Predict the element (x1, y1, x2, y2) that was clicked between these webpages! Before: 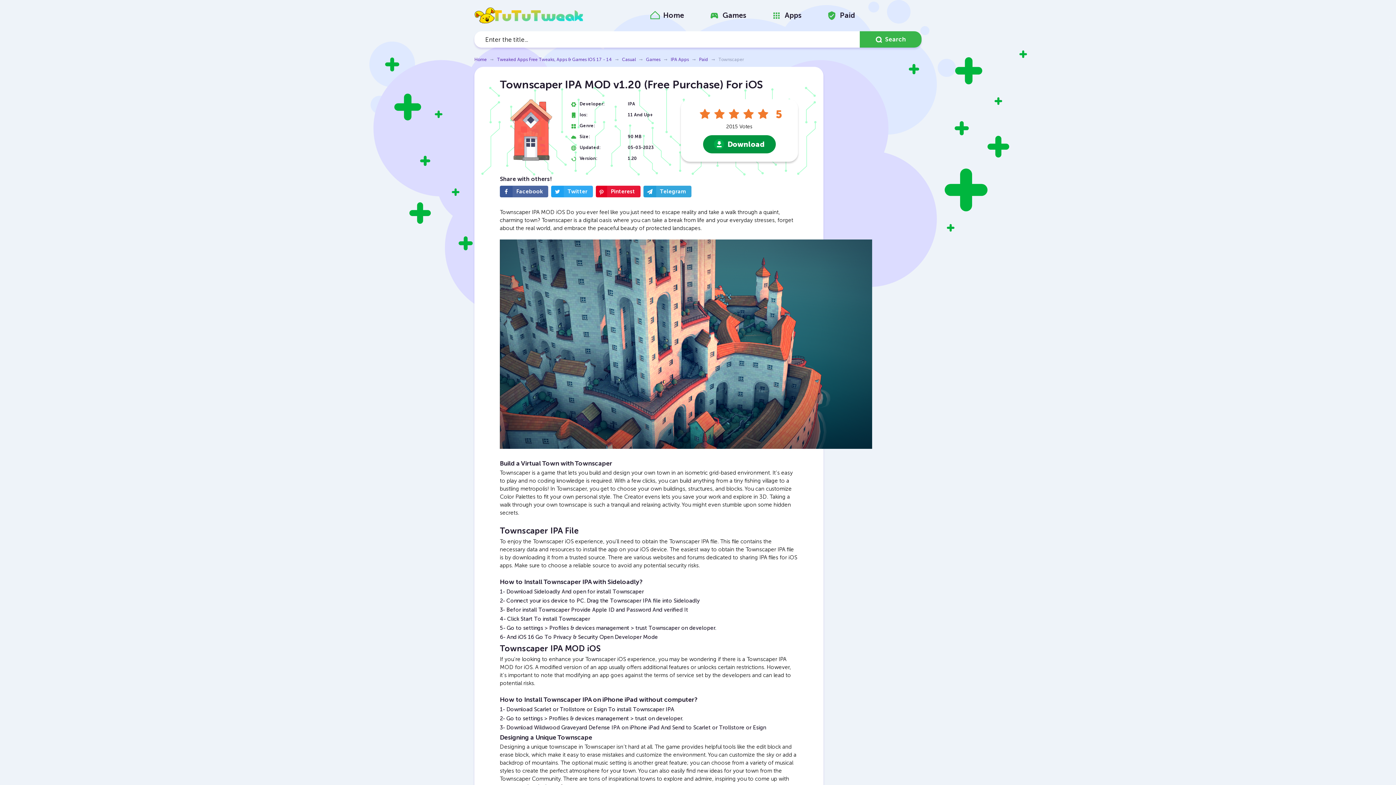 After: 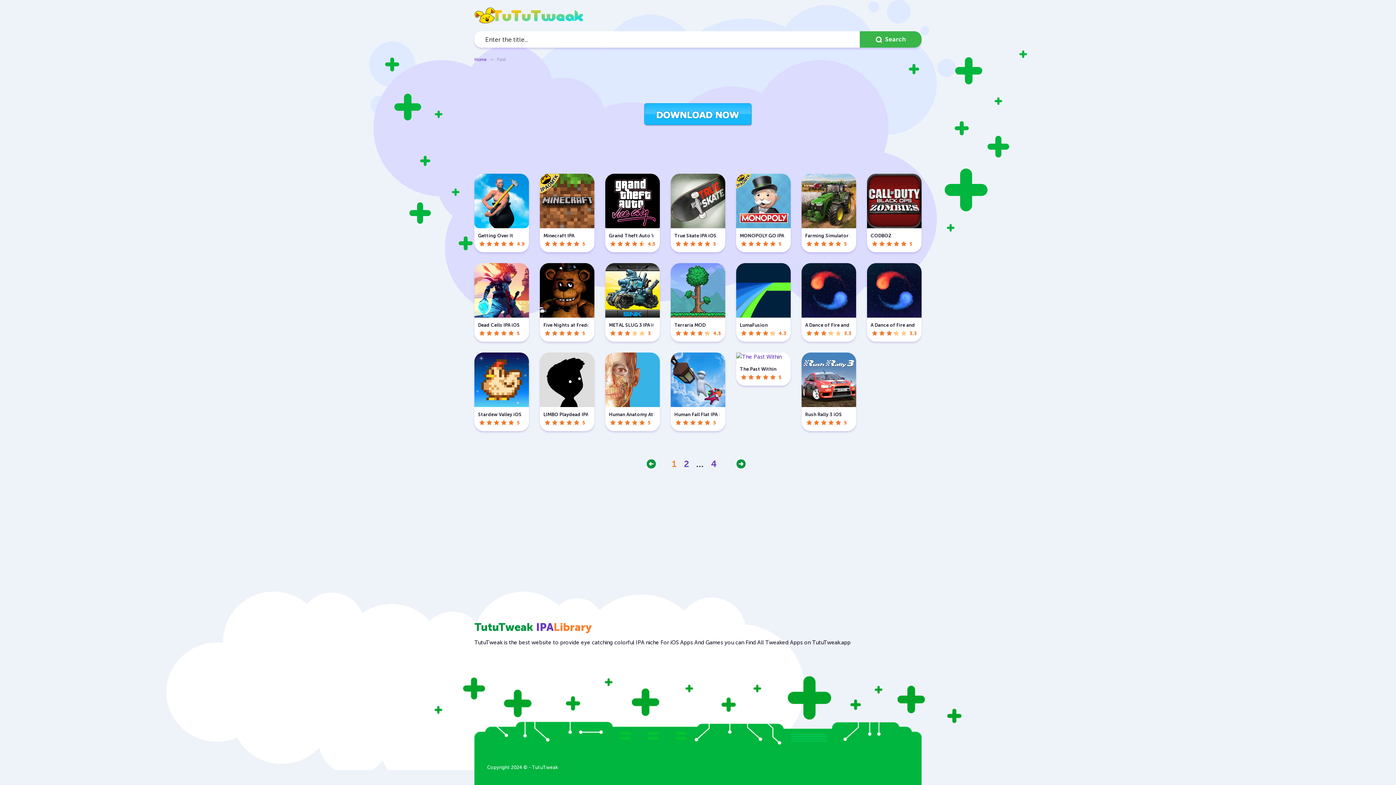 Action: bbox: (840, 9, 855, 21) label: Paid